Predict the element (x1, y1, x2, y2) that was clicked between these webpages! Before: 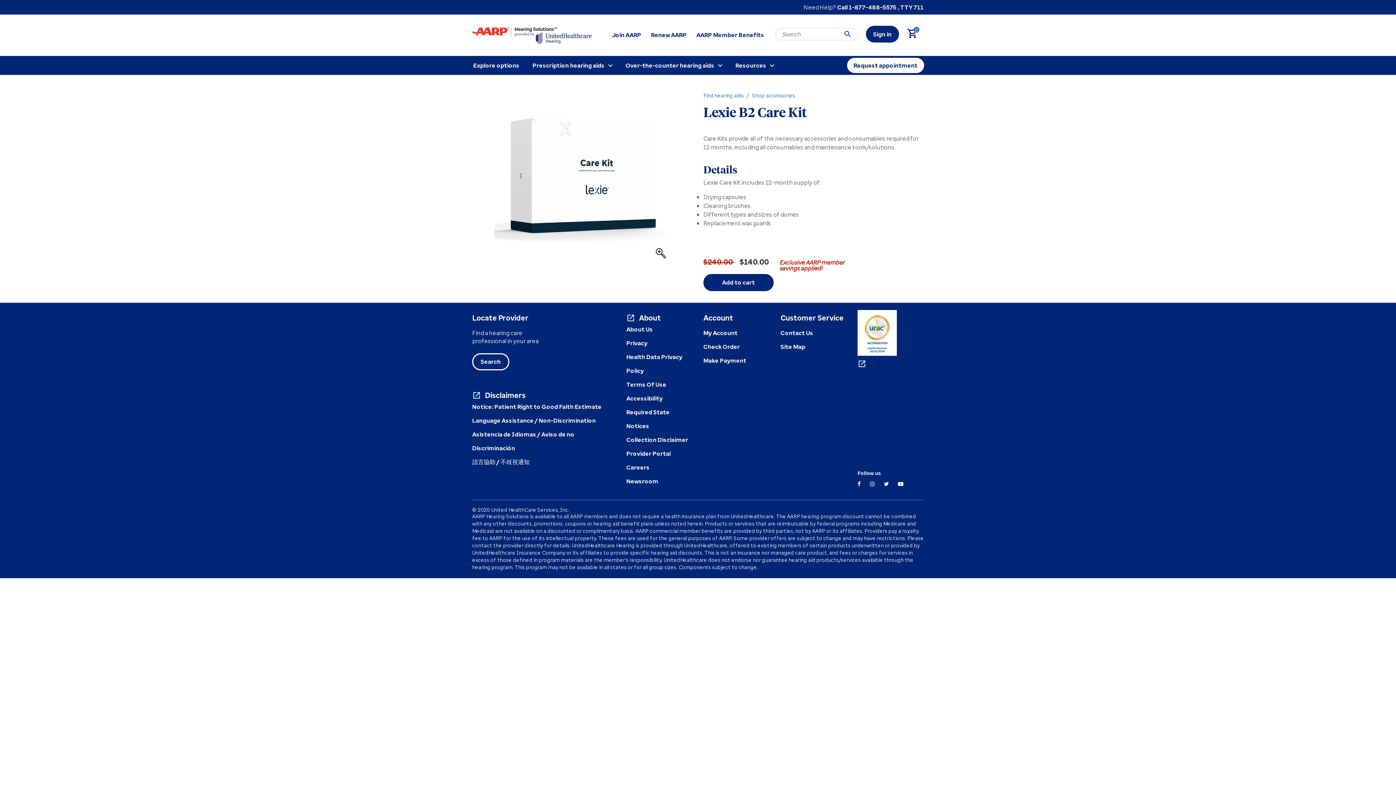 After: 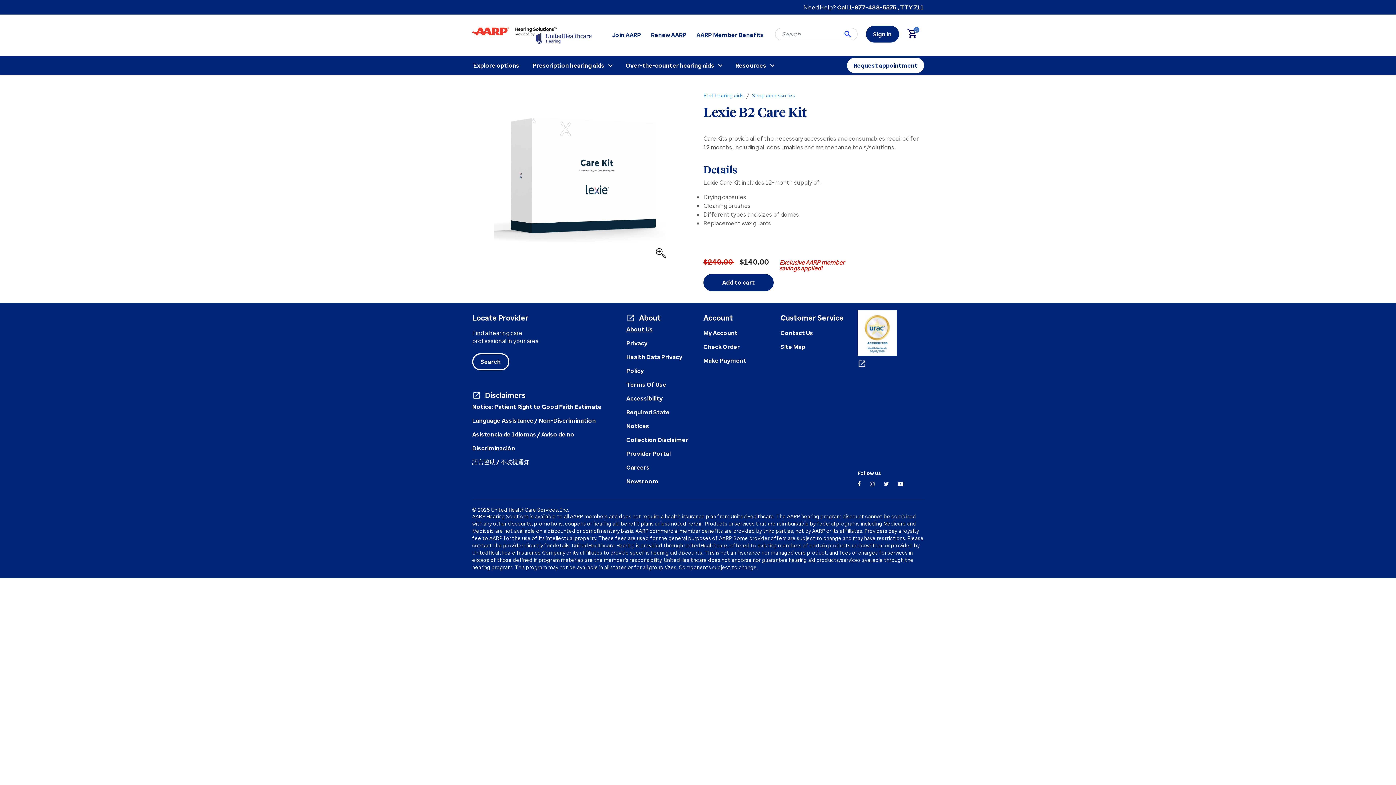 Action: bbox: (626, 325, 653, 333) label: About Us